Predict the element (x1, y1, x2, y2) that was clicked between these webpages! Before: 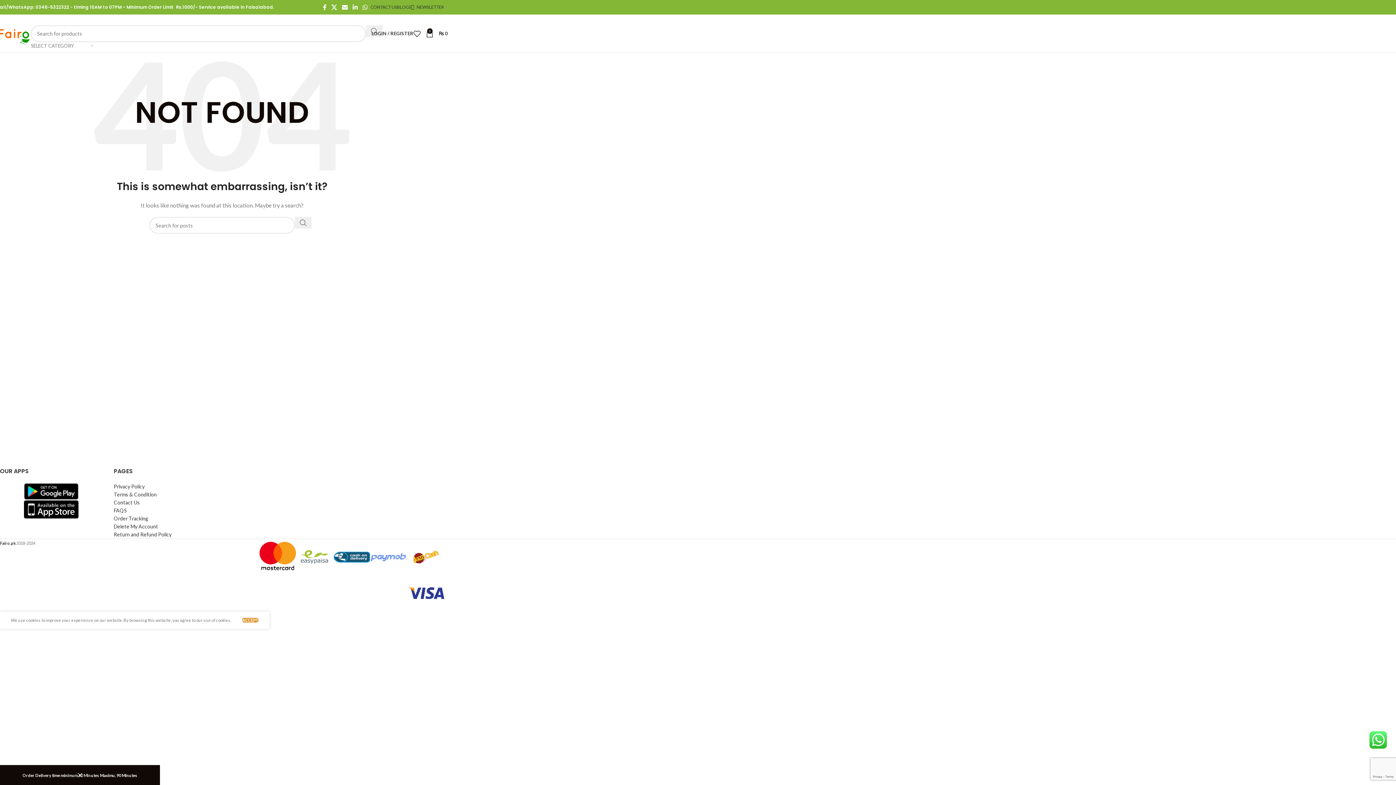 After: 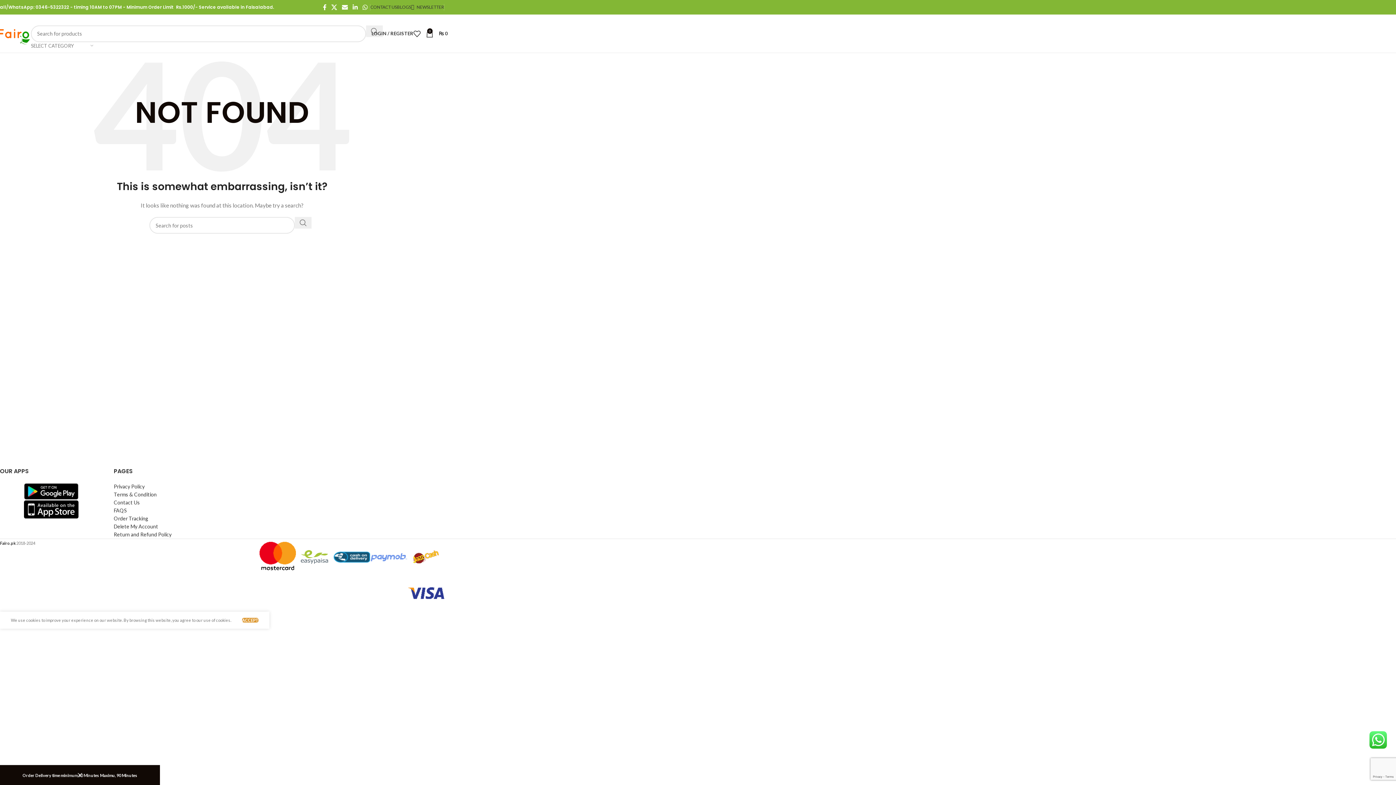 Action: label: 0 bbox: (413, 26, 426, 40)